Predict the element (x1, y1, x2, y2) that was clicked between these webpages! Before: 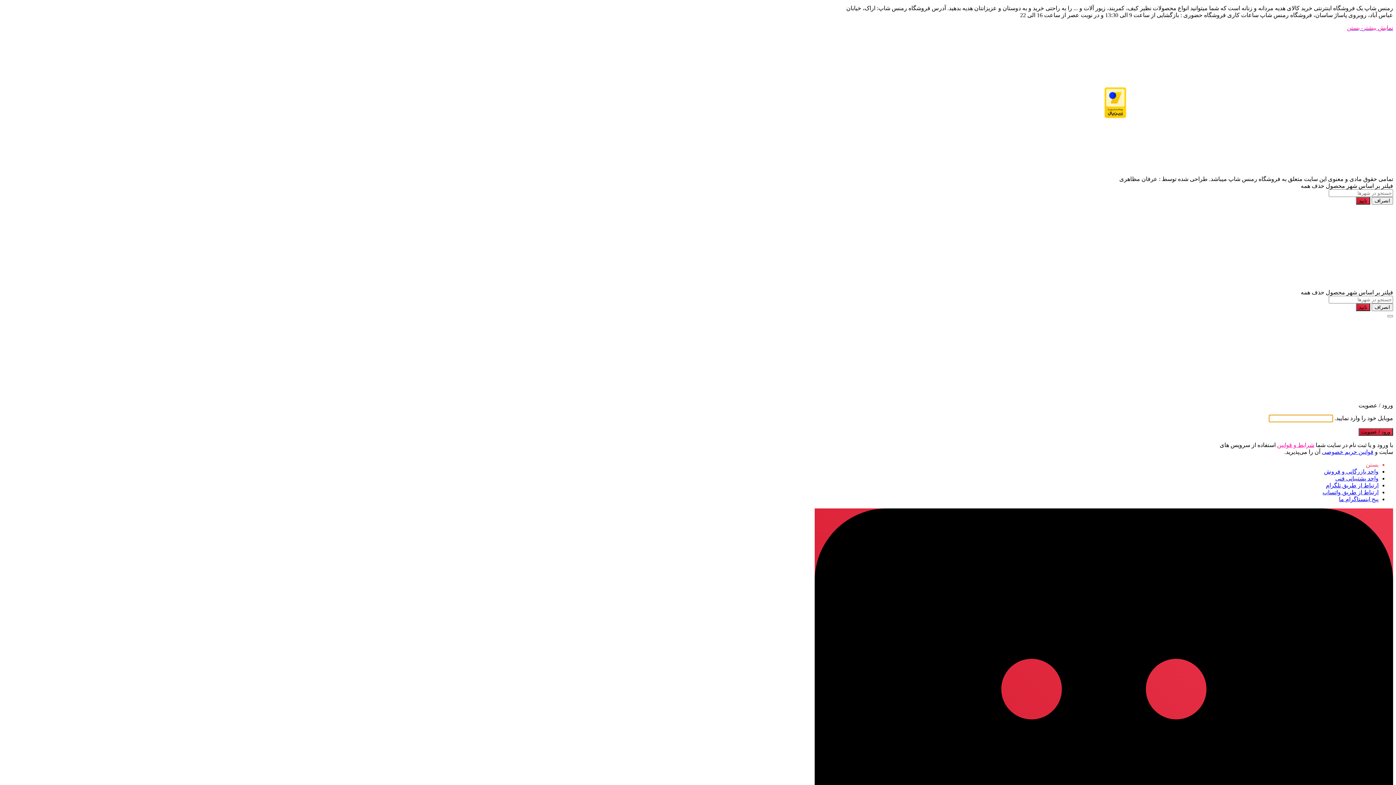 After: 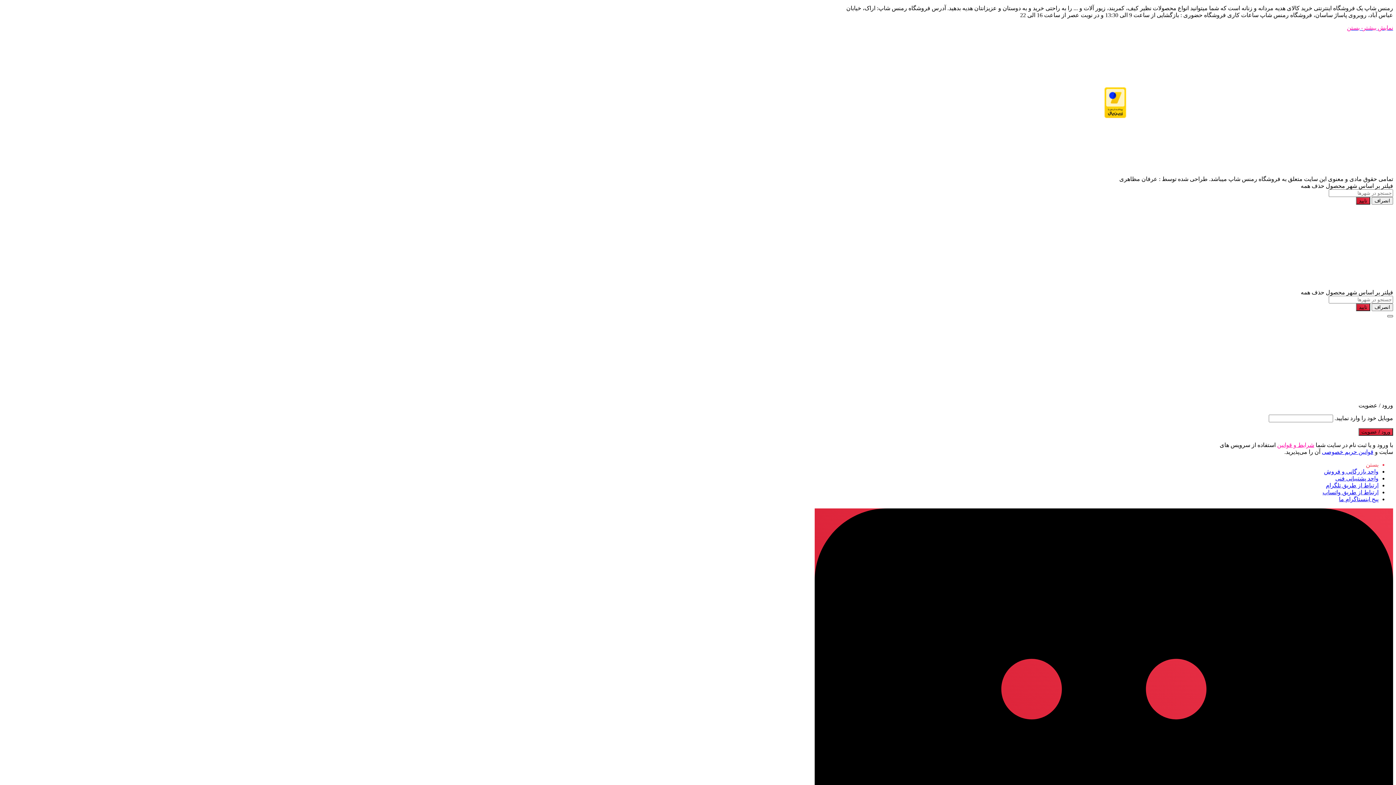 Action: bbox: (1387, 315, 1393, 317)